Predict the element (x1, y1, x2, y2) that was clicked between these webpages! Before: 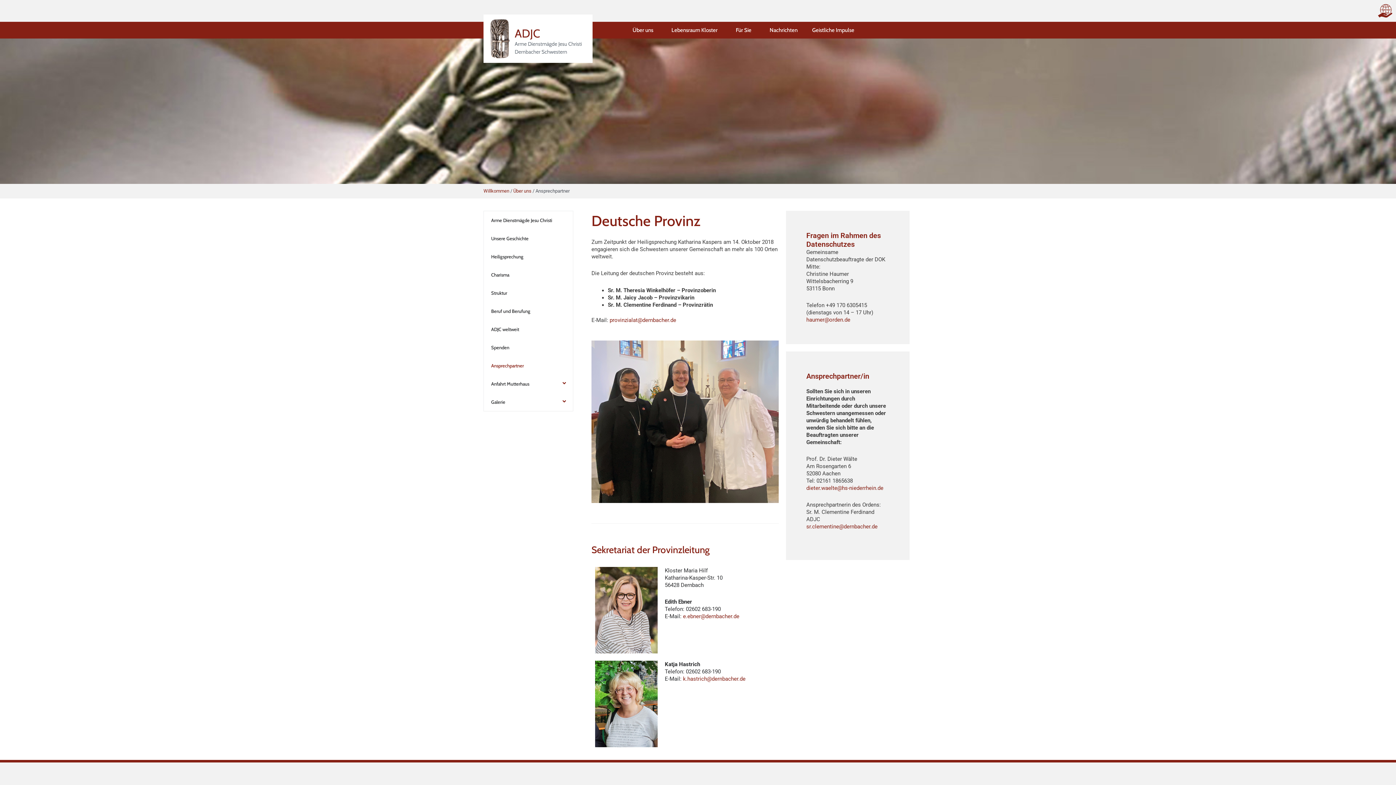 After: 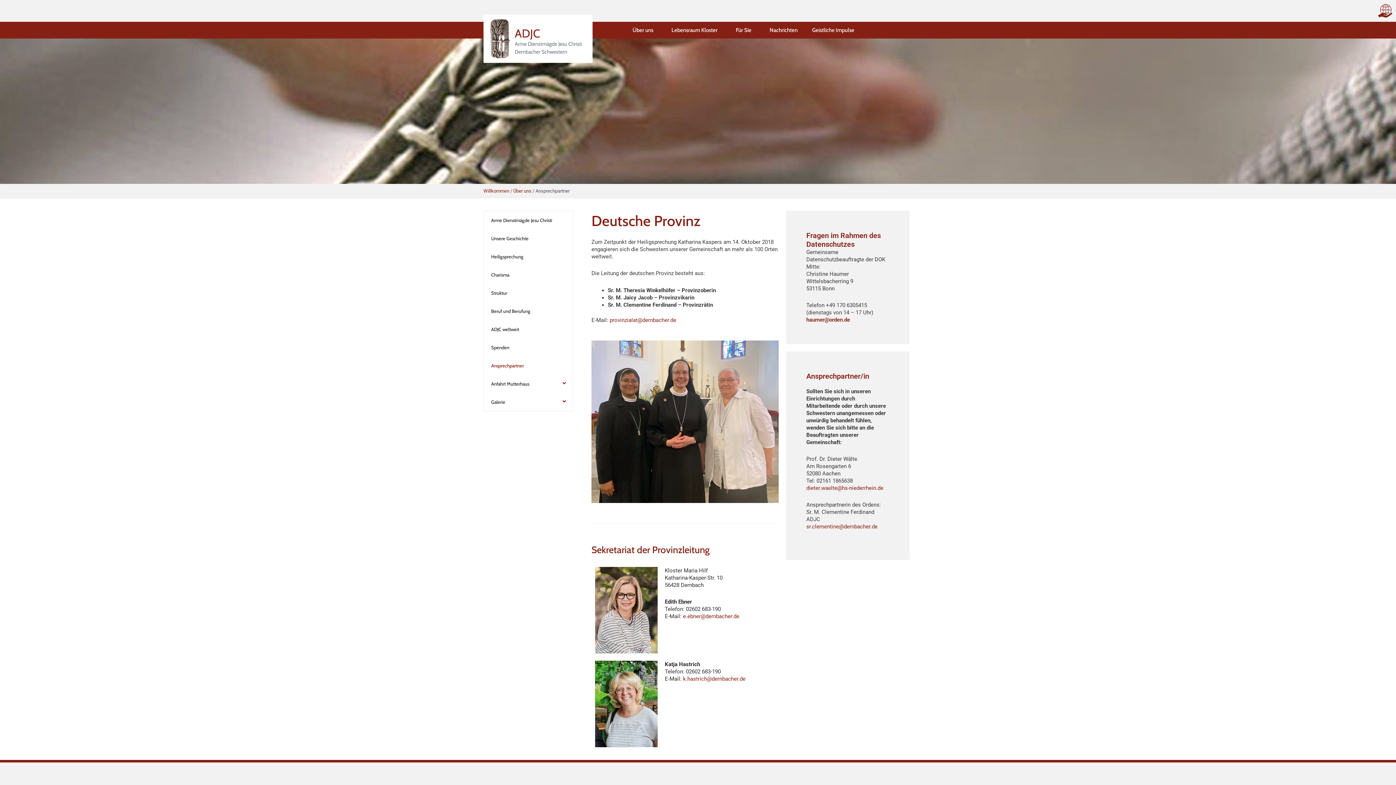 Action: bbox: (806, 316, 850, 323) label: haumer@orden.de